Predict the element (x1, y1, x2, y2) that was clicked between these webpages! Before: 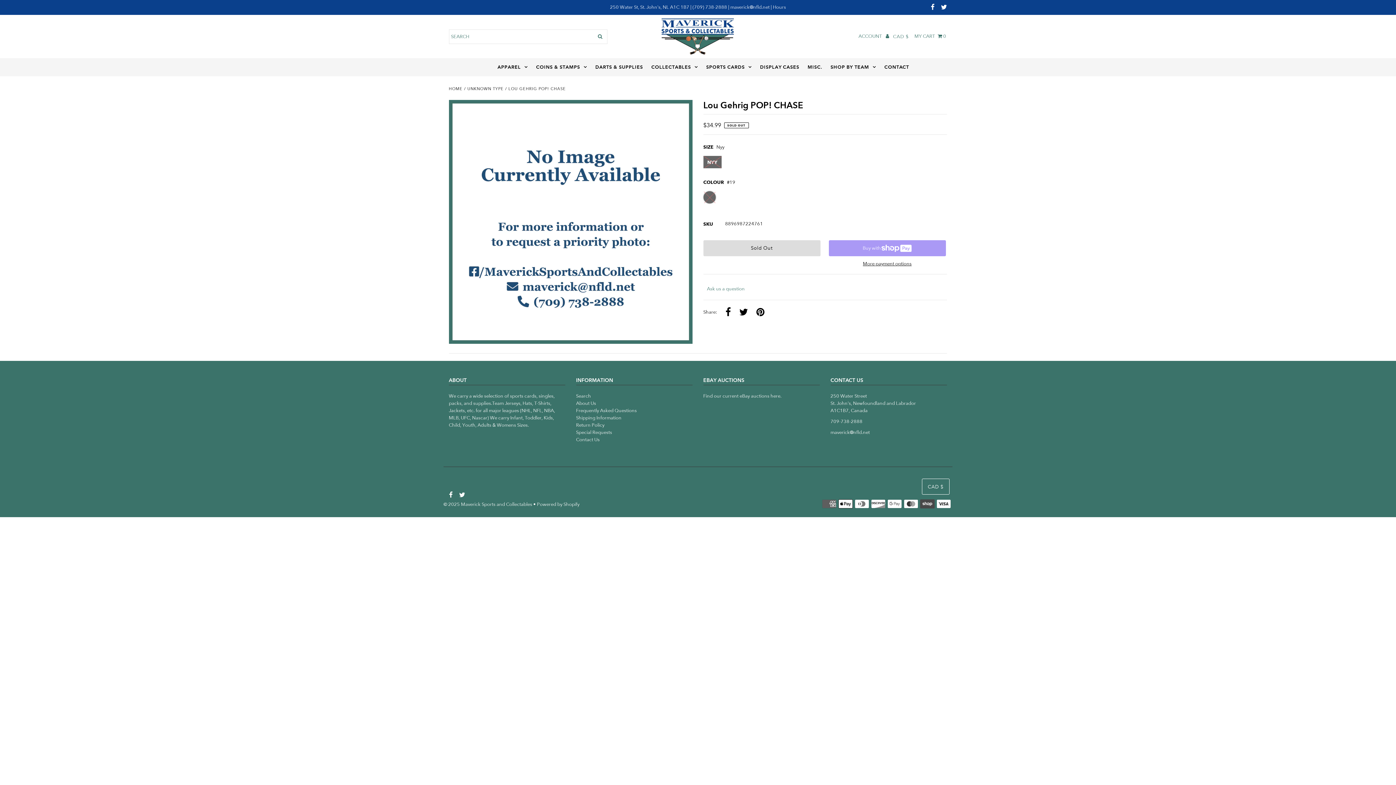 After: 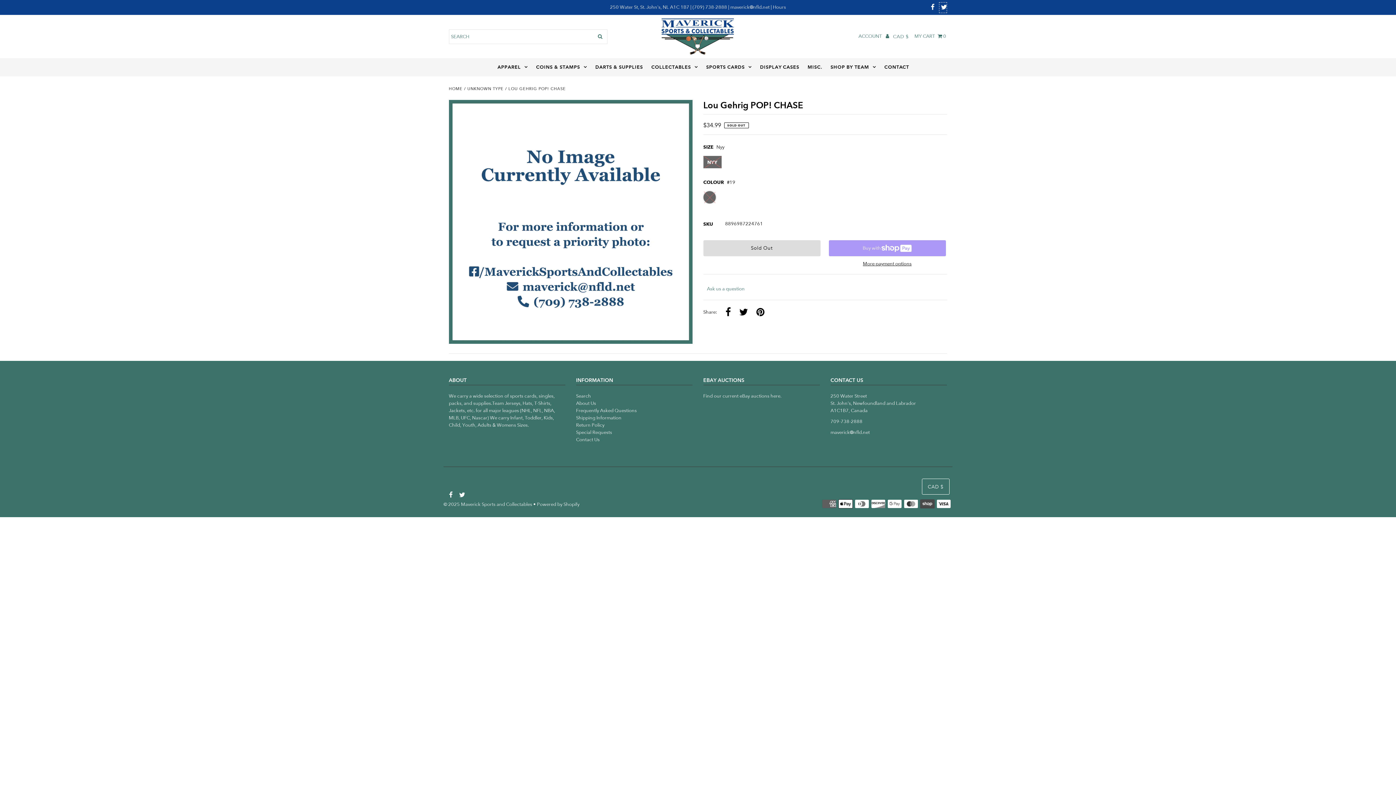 Action: bbox: (939, 2, 947, 13)